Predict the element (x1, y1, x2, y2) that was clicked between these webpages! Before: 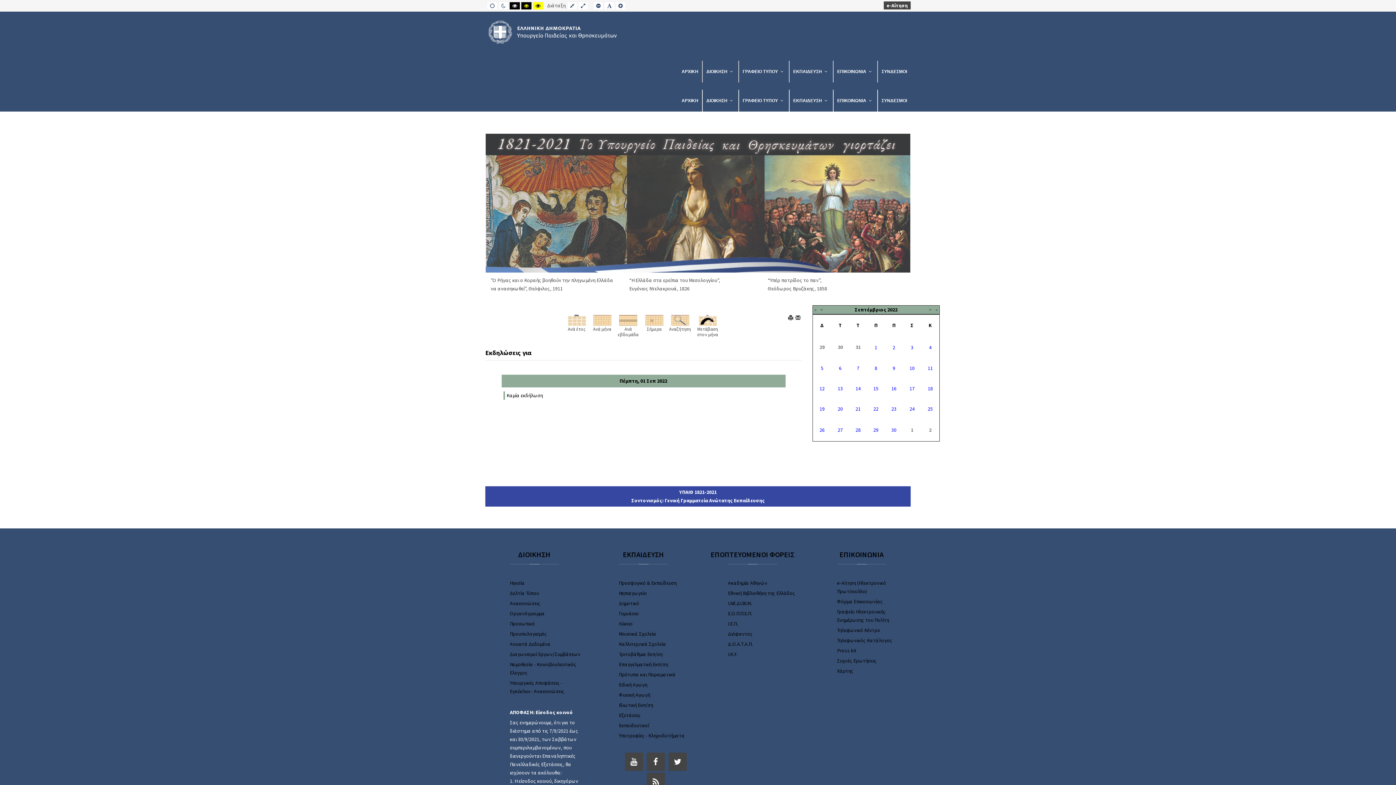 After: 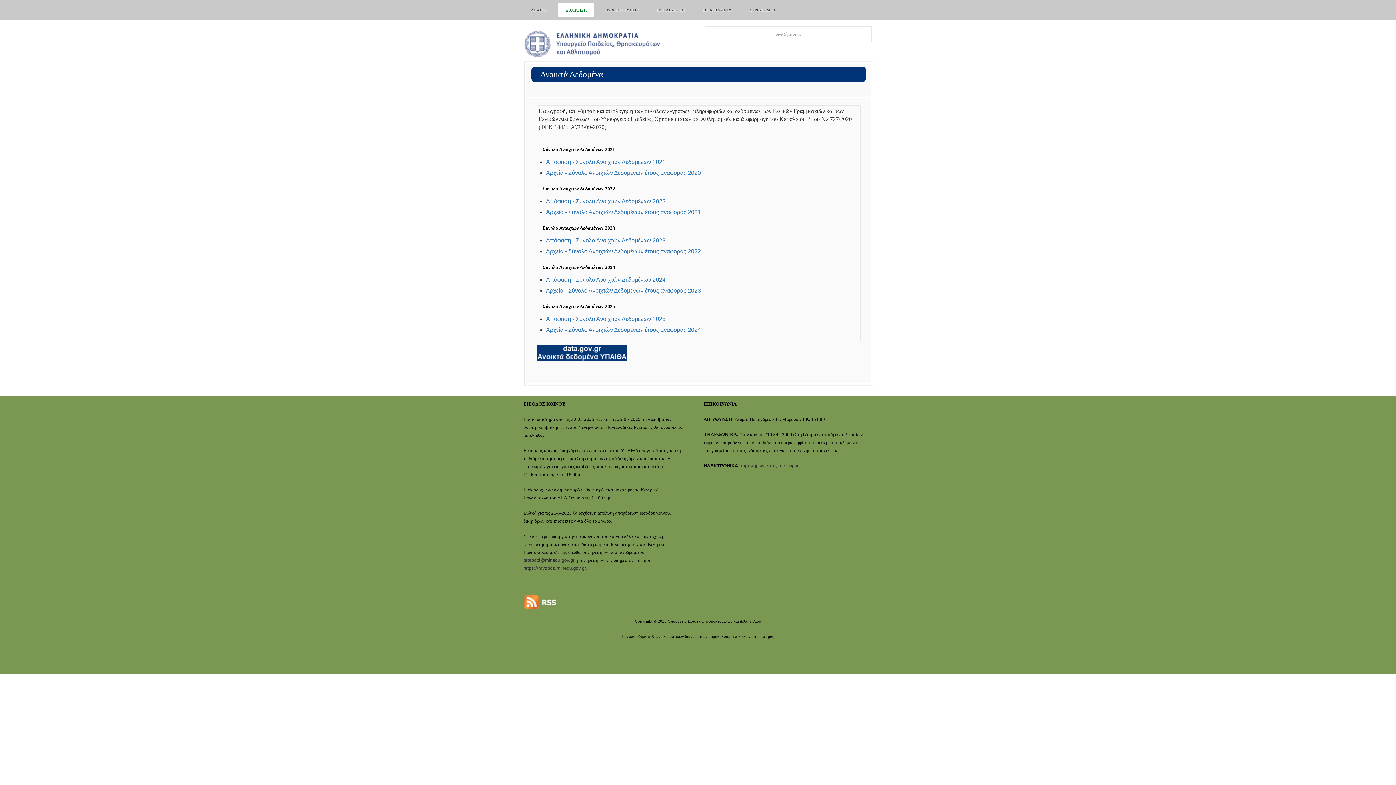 Action: bbox: (510, 641, 550, 647) label: Ανοικτά Δεδομένα